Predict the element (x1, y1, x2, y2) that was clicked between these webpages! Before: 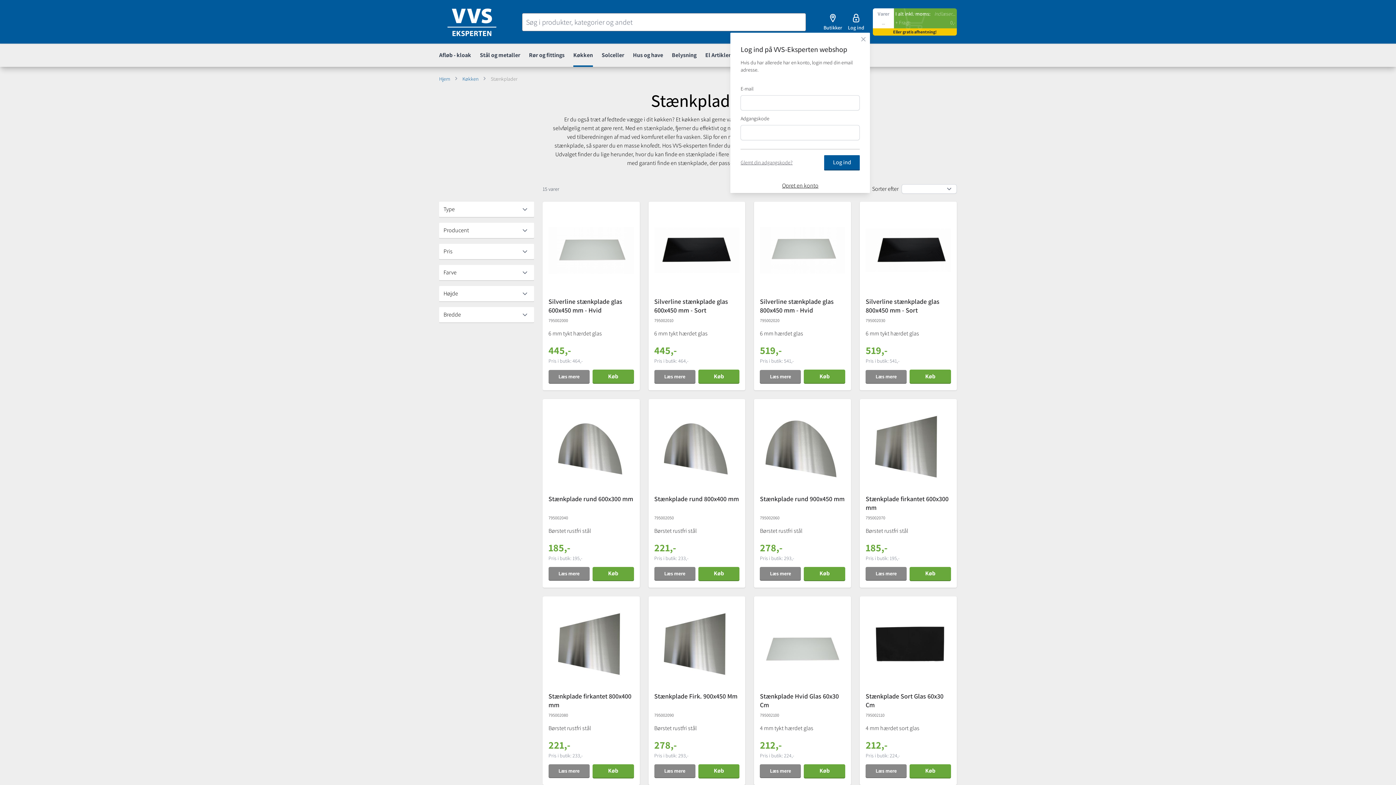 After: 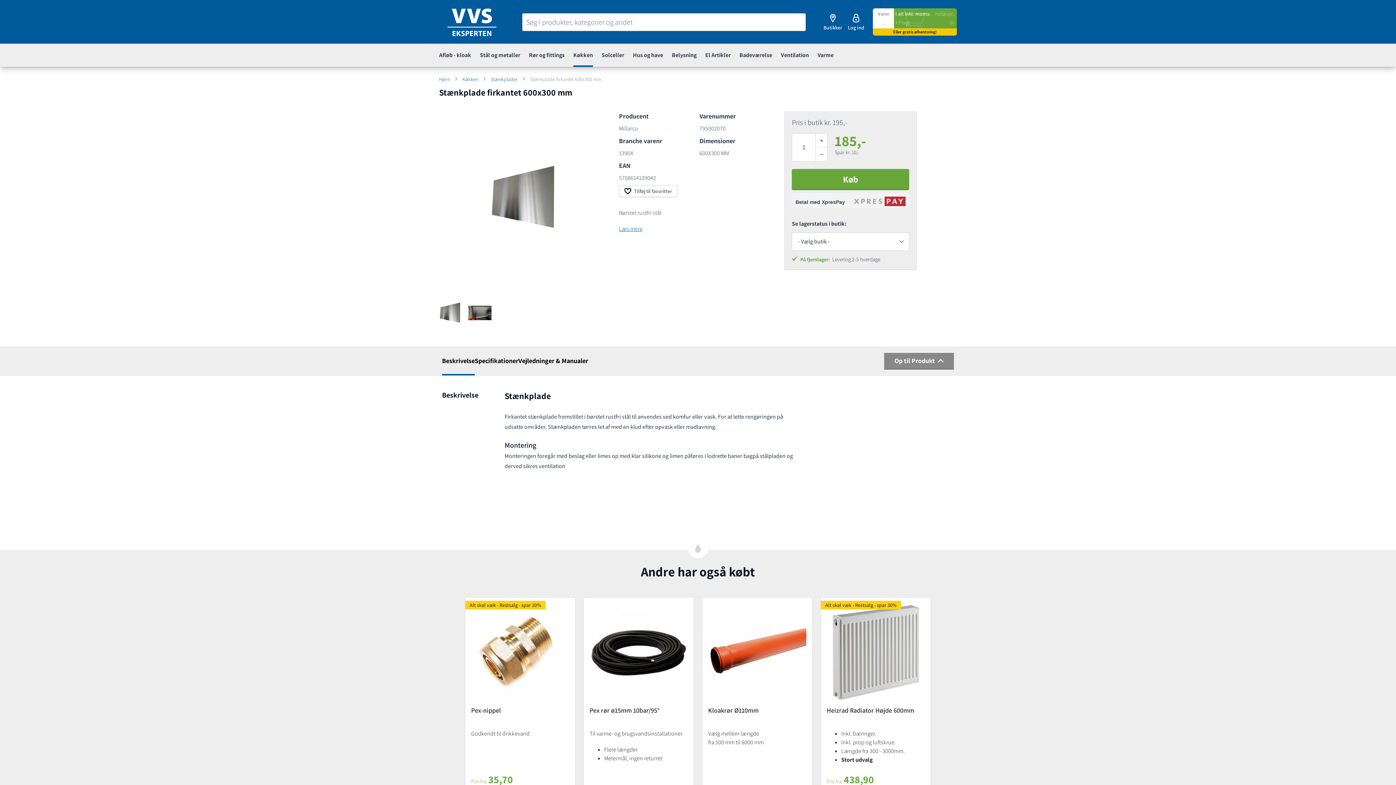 Action: label: Læs mere bbox: (865, 567, 906, 580)